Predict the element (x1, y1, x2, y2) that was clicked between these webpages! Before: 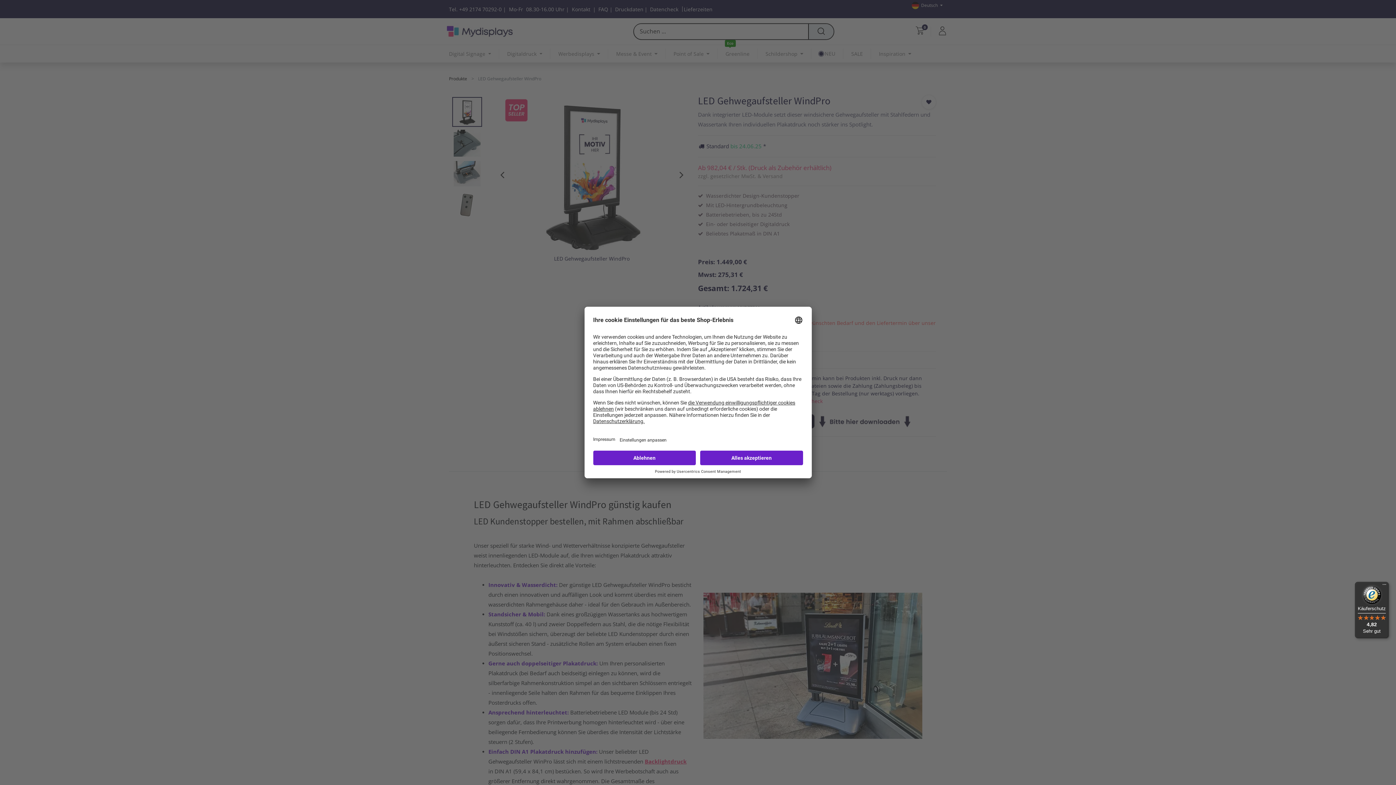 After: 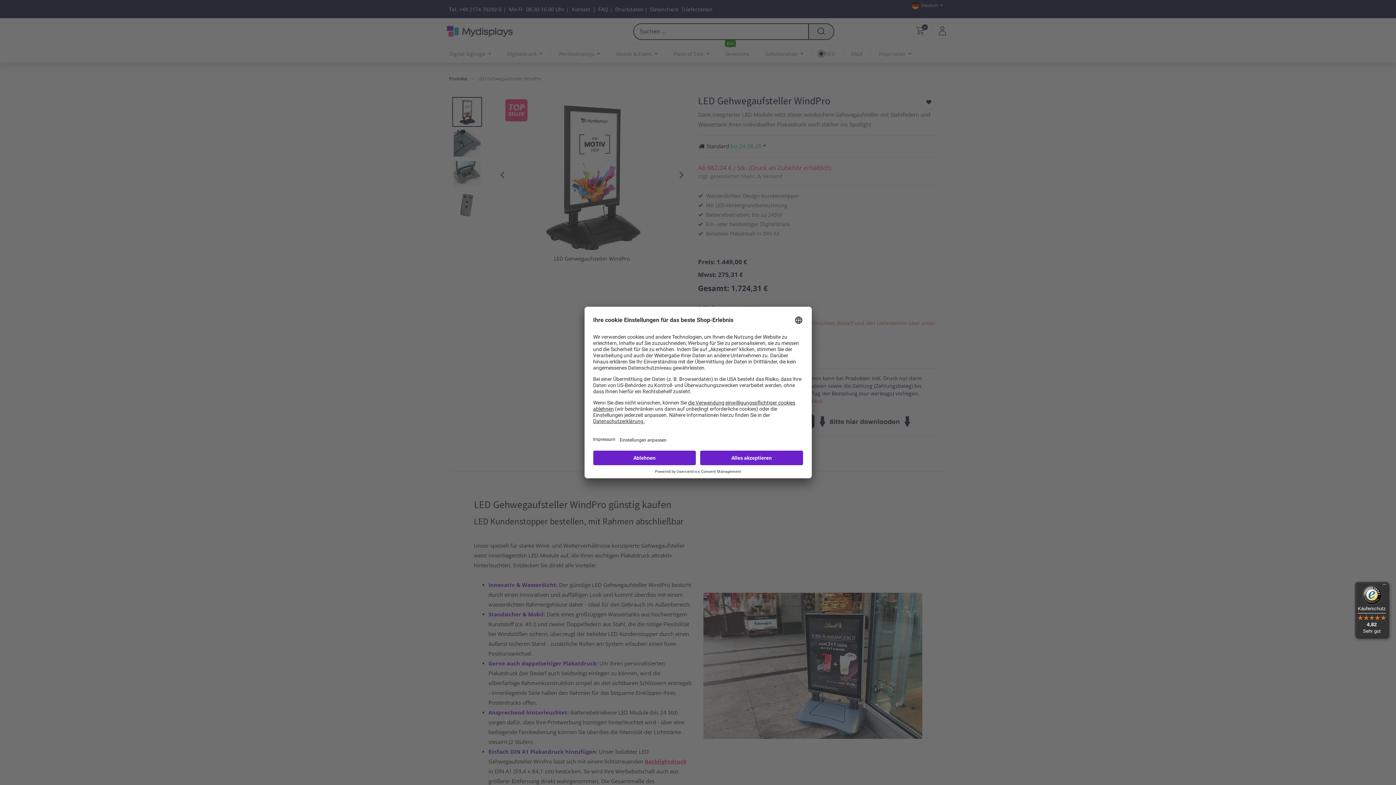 Action: bbox: (1355, 582, 1389, 638) label: Käuferschutz

4,82

Sehr gut